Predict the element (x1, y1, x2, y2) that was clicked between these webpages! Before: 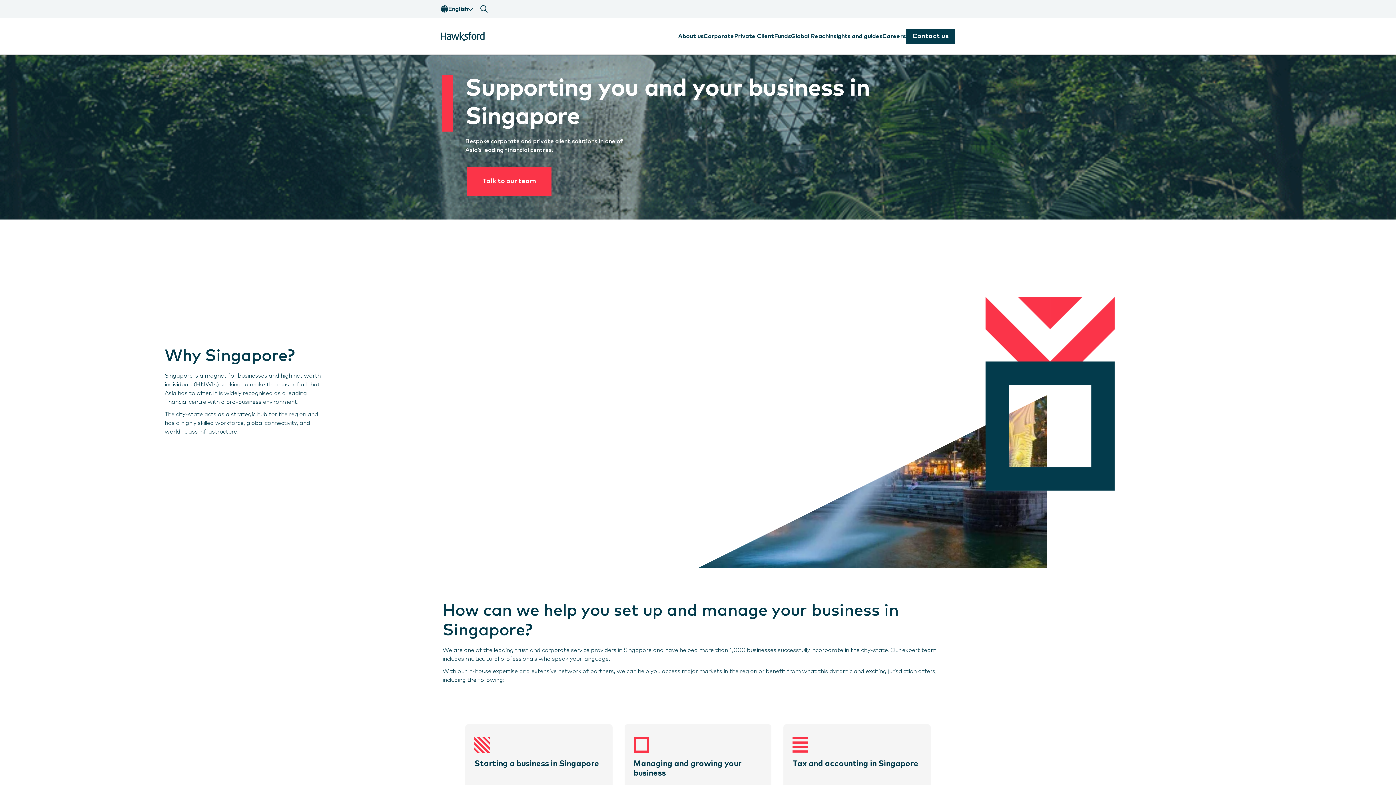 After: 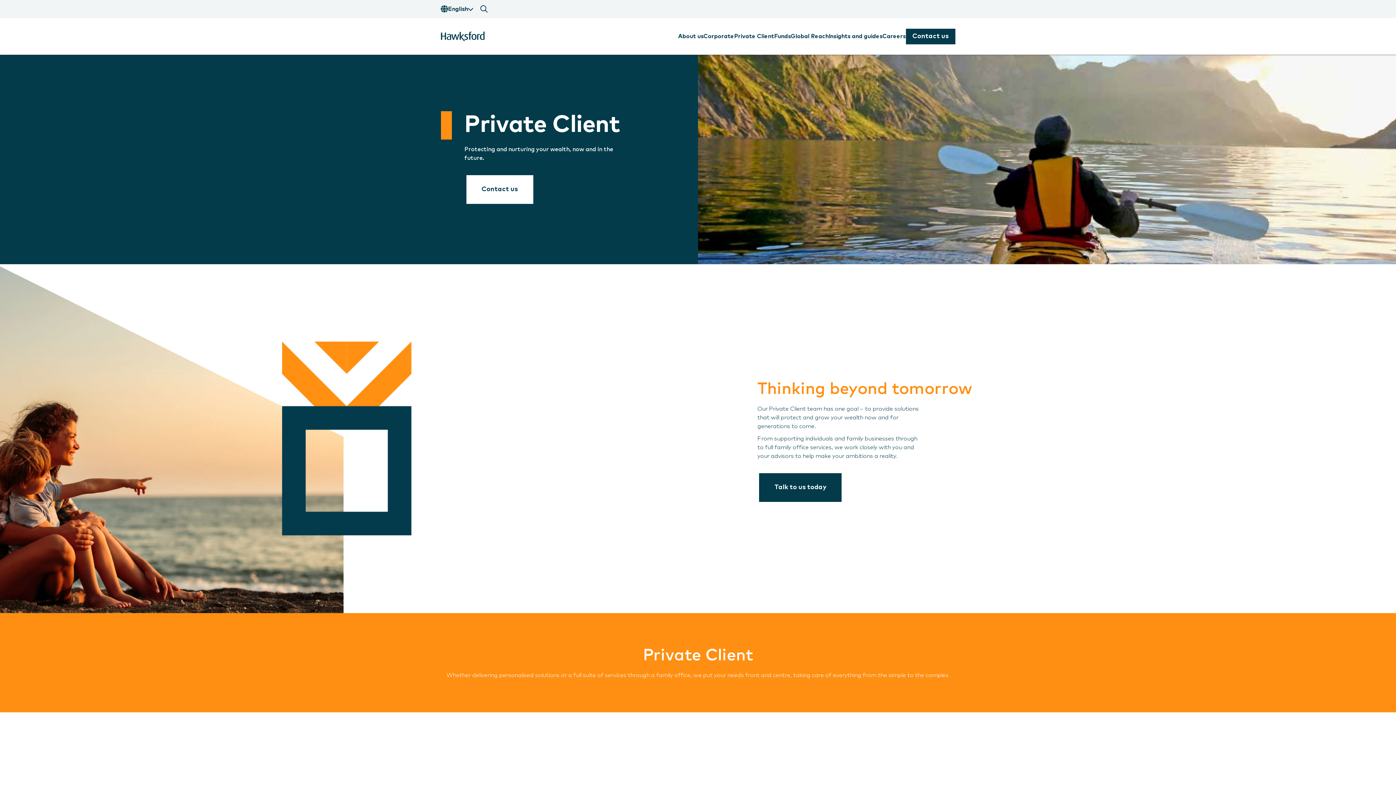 Action: bbox: (734, 33, 774, 39) label: Private Client